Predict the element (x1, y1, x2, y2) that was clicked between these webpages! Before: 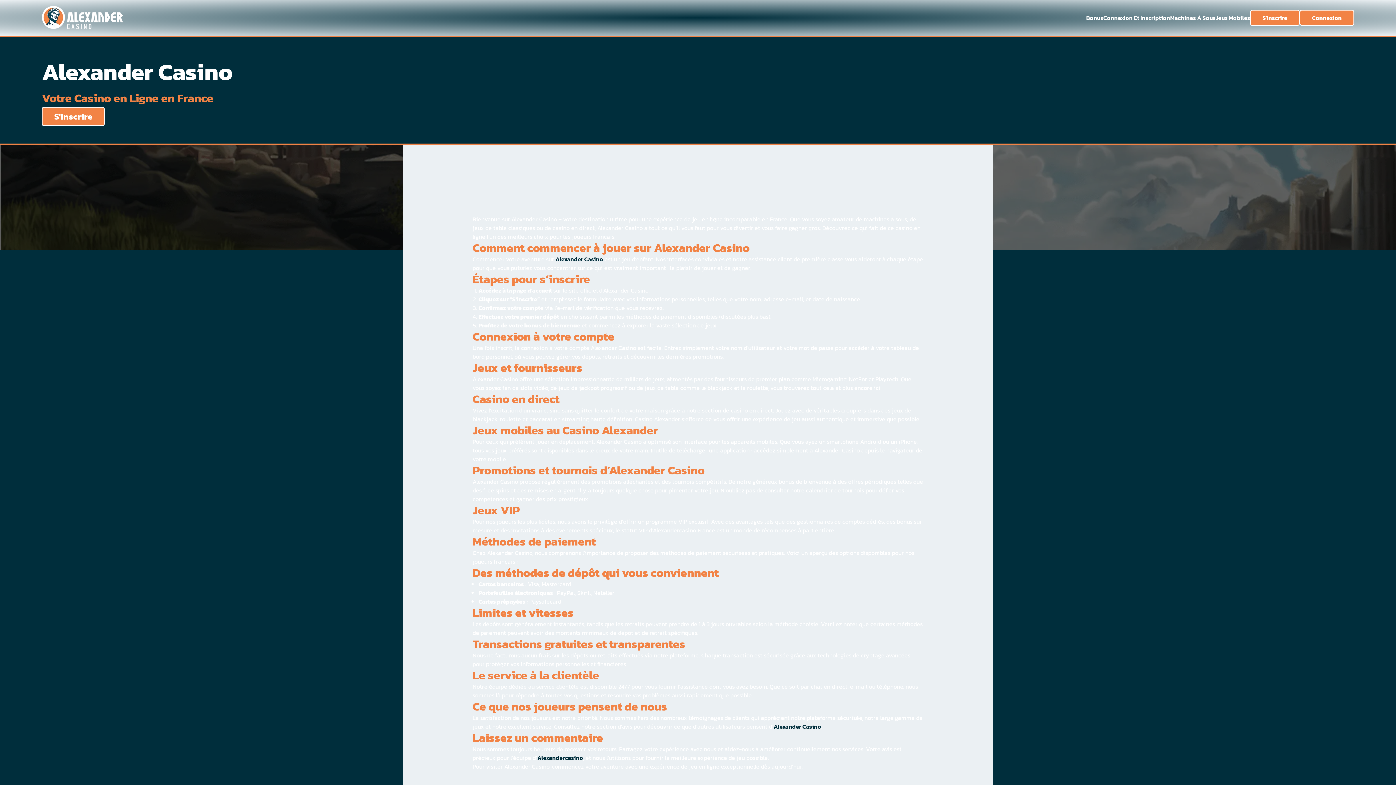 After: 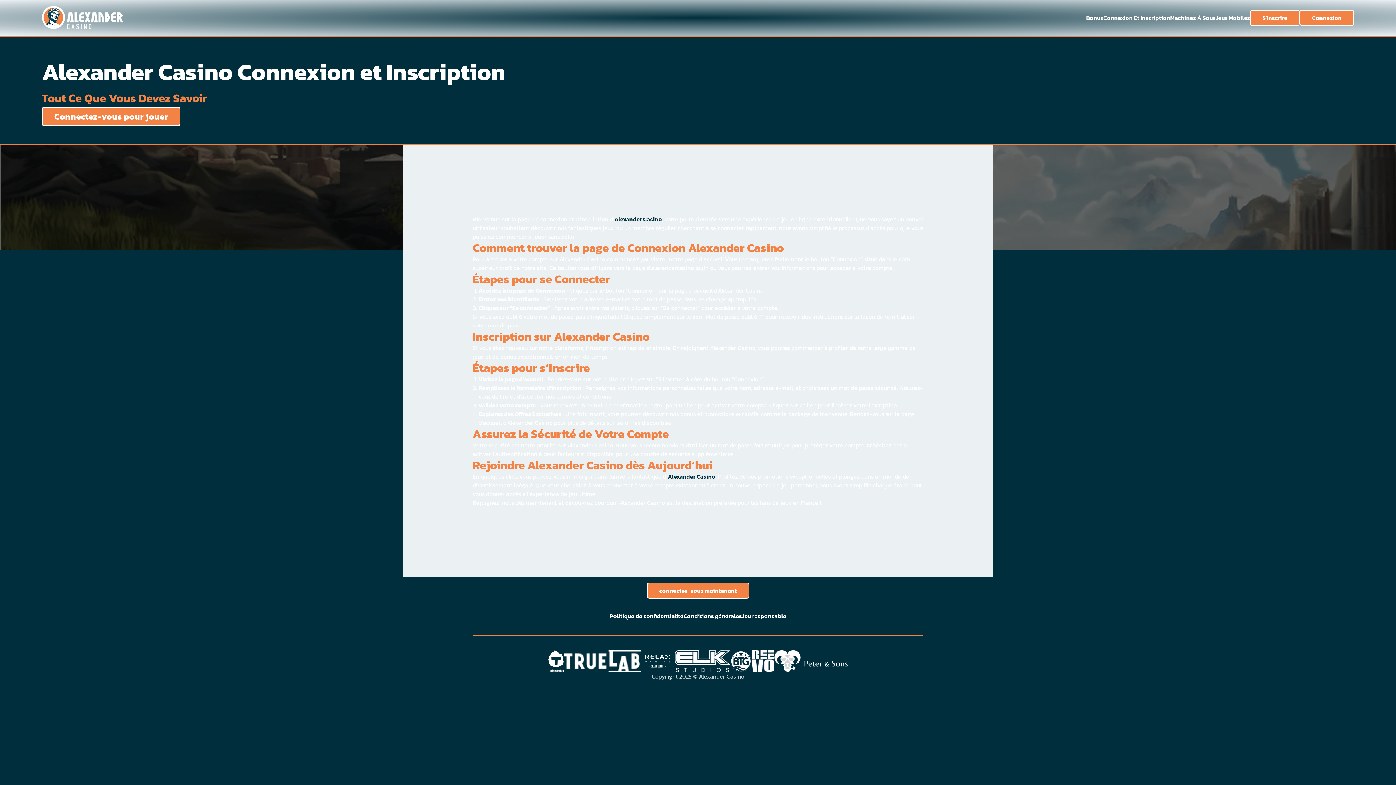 Action: bbox: (1103, 13, 1170, 22) label: Connexion Et Inscription